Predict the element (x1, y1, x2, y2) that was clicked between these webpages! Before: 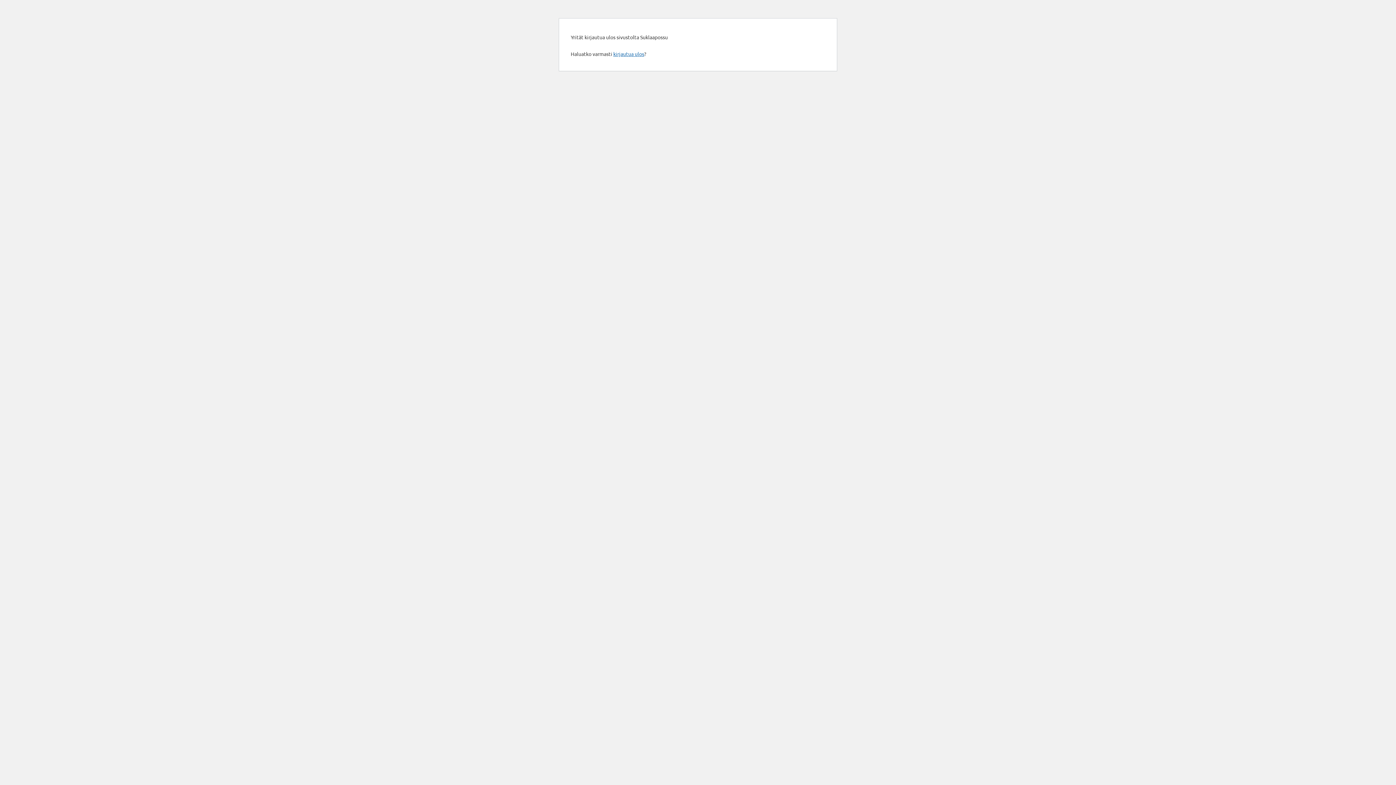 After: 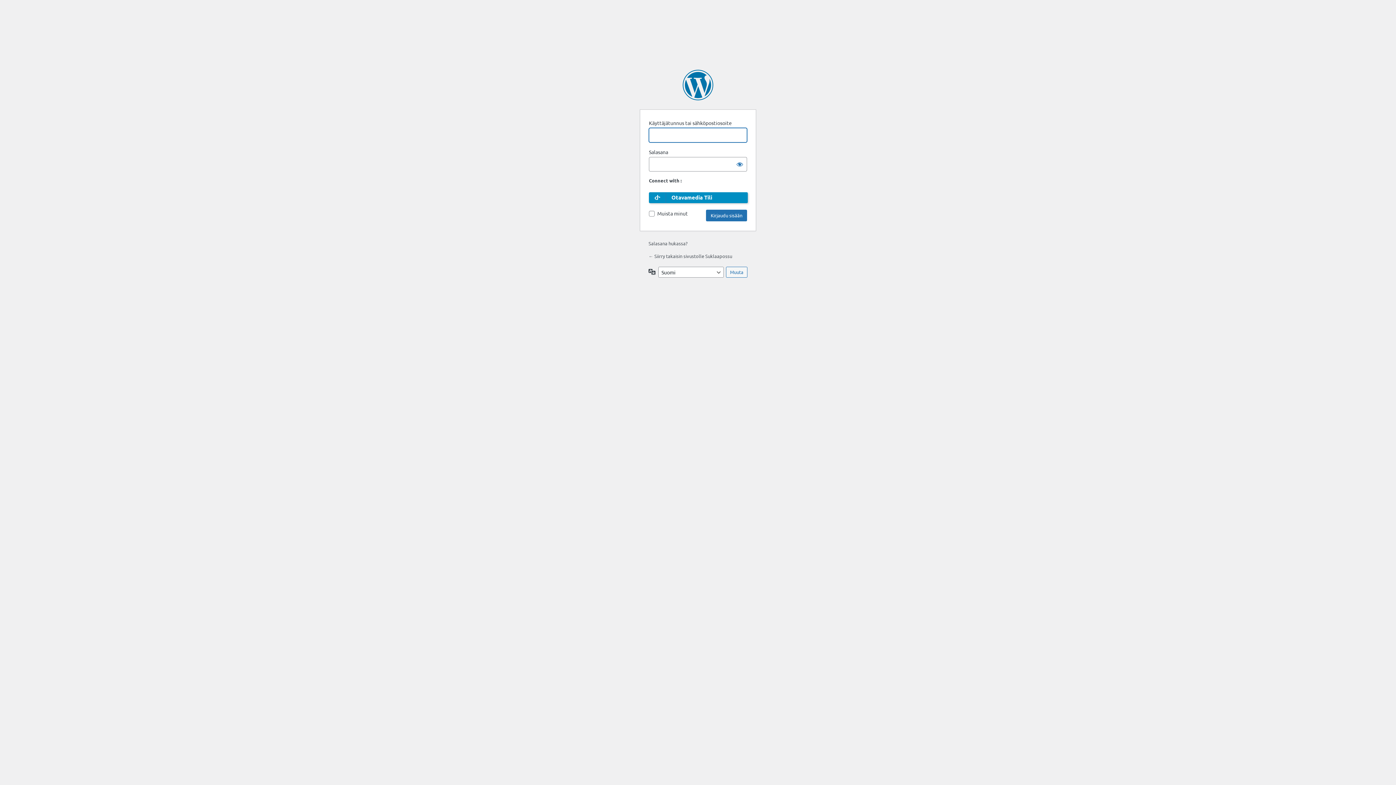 Action: label: kirjautua ulos bbox: (613, 50, 644, 57)